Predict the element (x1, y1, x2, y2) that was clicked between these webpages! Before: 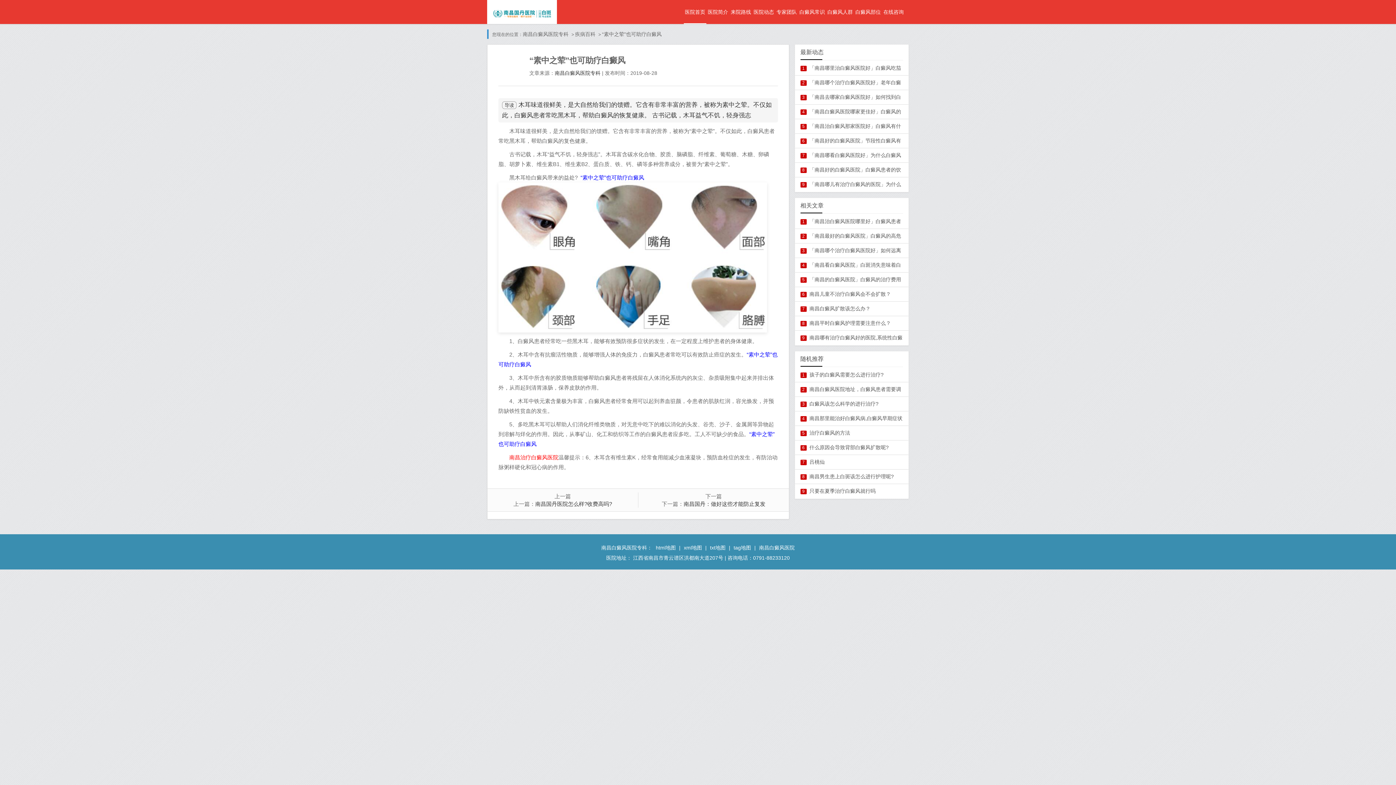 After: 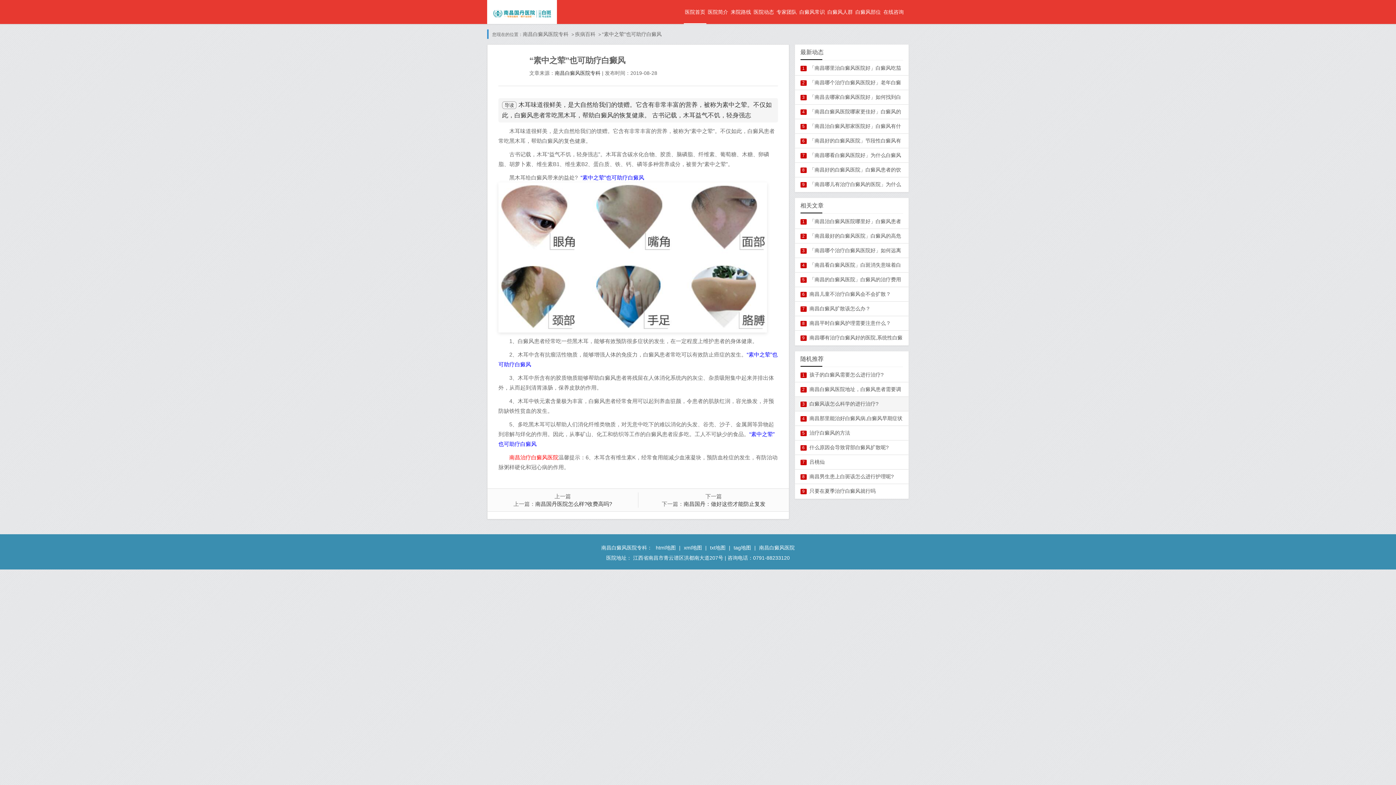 Action: label: 3白癜风该怎么科学的进行治疗? bbox: (800, 397, 903, 411)